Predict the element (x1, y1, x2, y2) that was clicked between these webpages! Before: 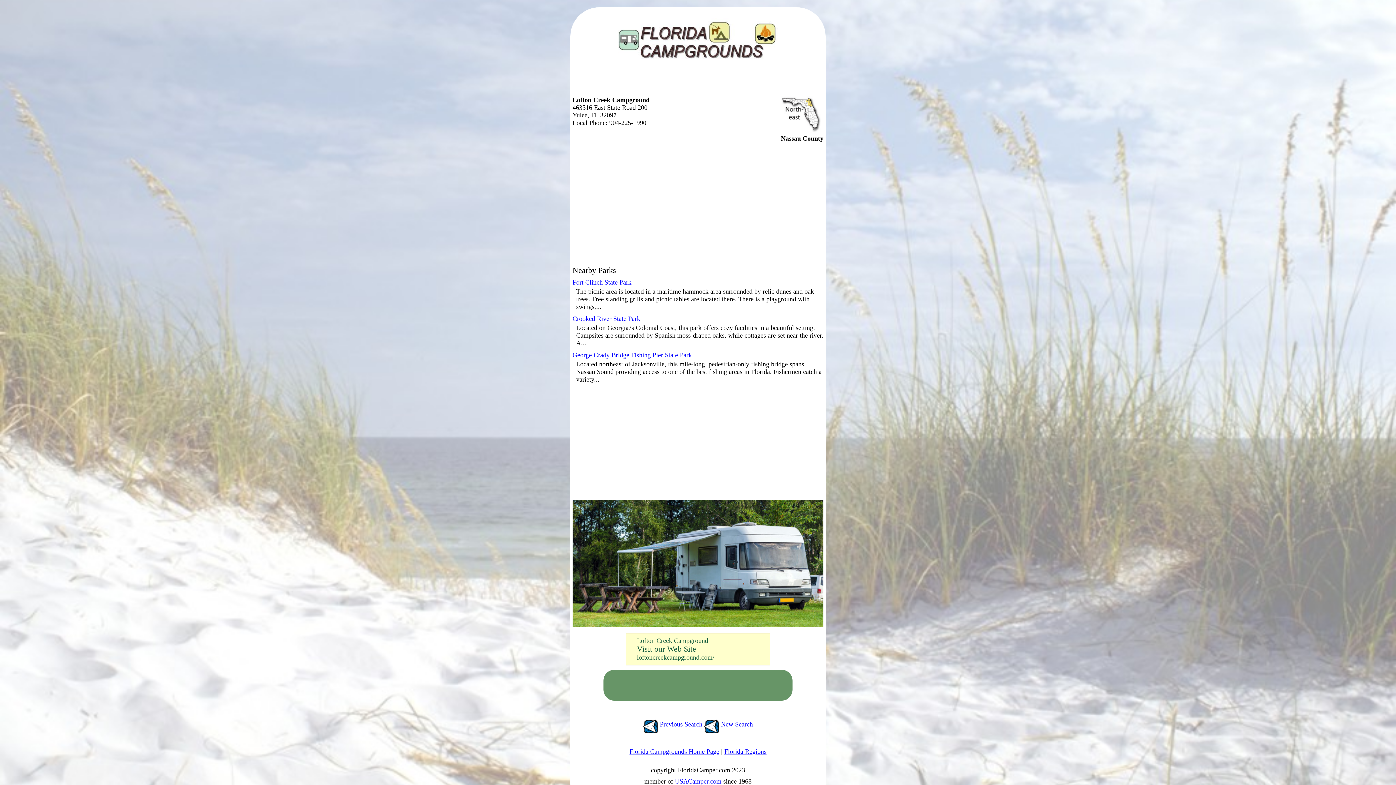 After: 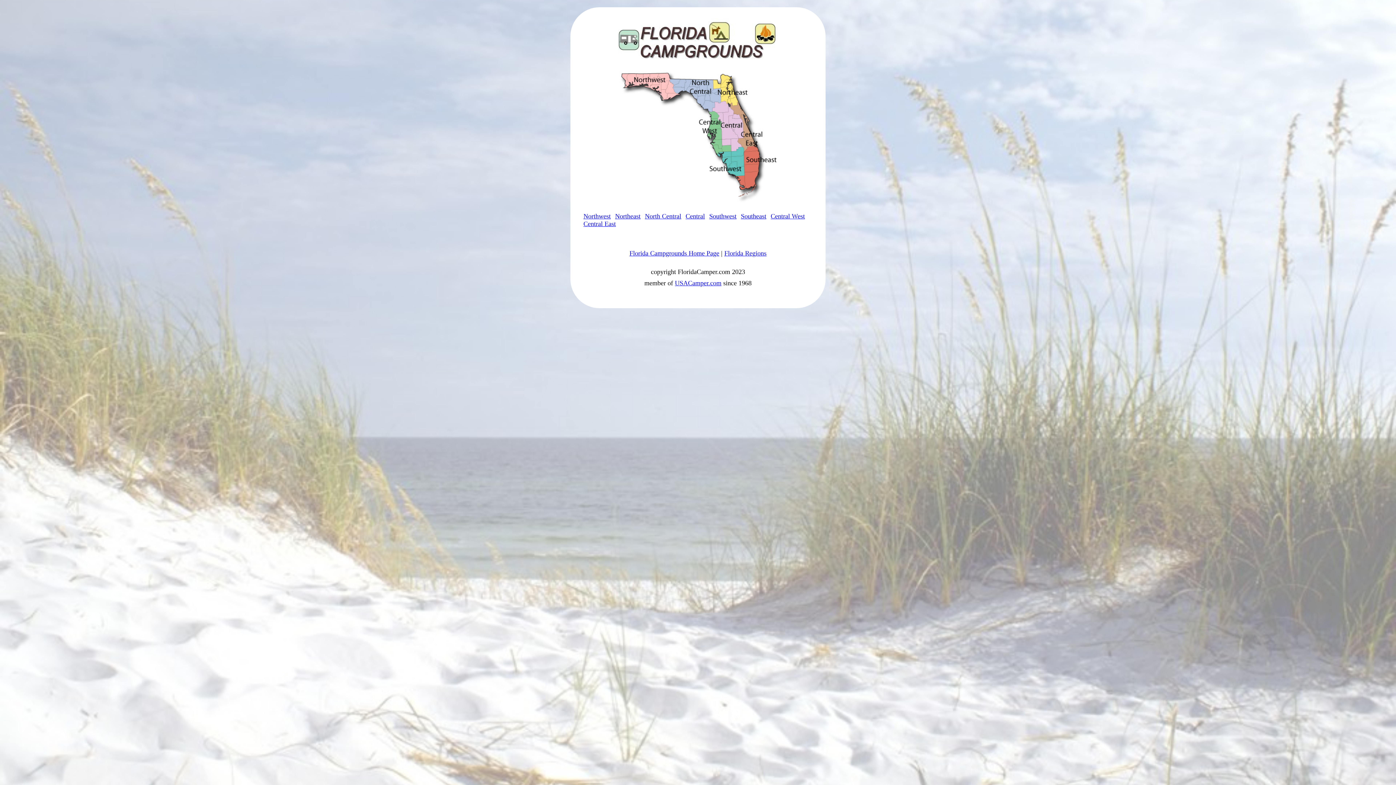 Action: label: Florida Regions bbox: (724, 748, 766, 755)